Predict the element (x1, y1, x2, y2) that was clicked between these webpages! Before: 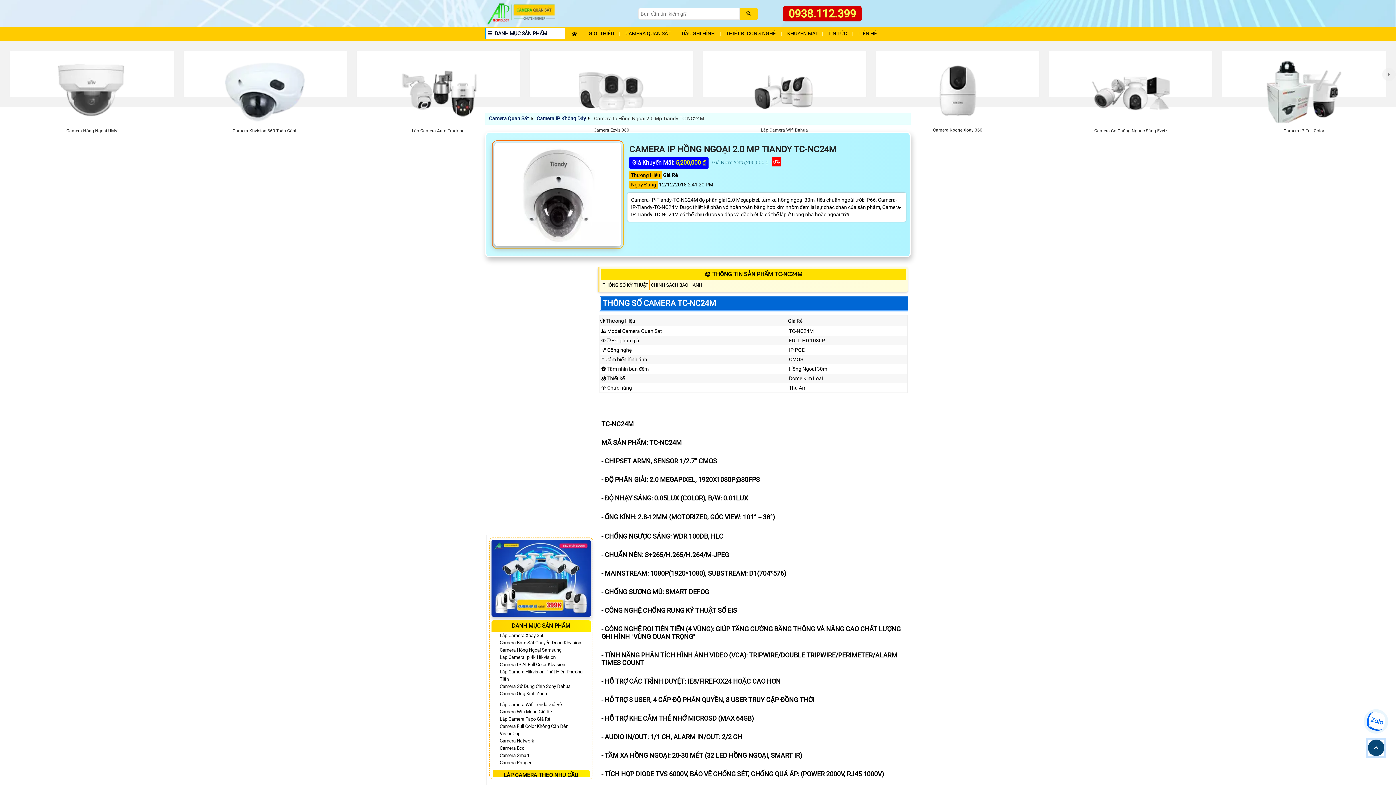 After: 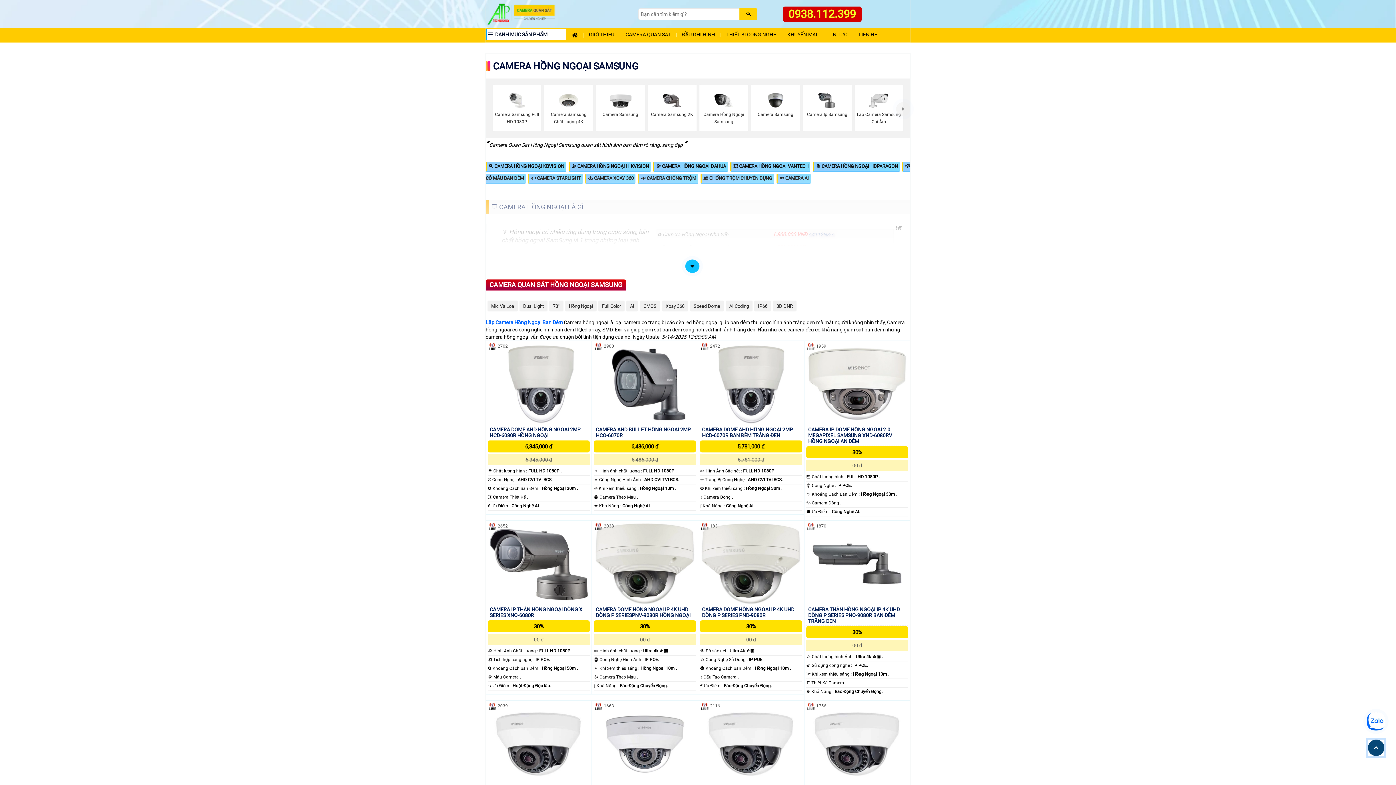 Action: label: Camera Hồng Ngoại Samsung bbox: (499, 647, 561, 653)